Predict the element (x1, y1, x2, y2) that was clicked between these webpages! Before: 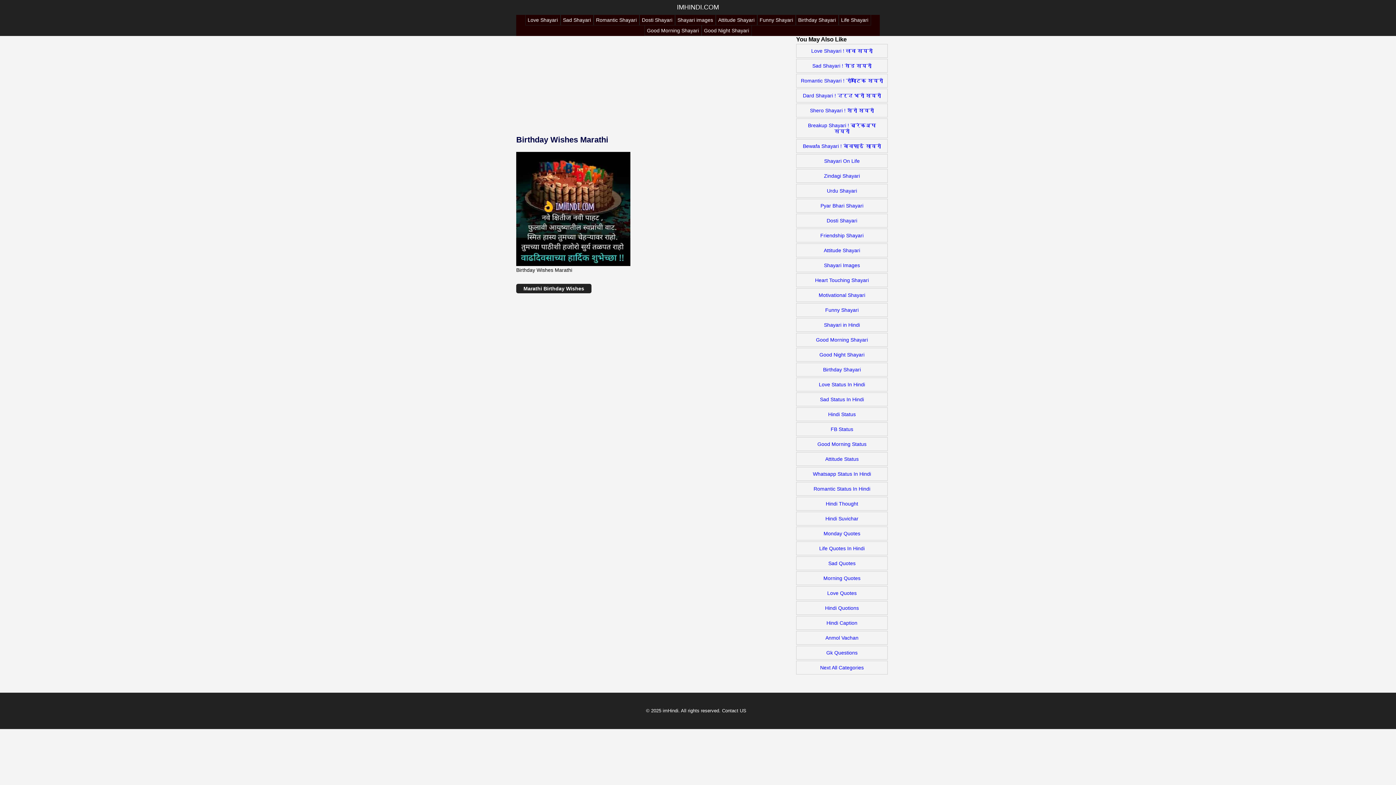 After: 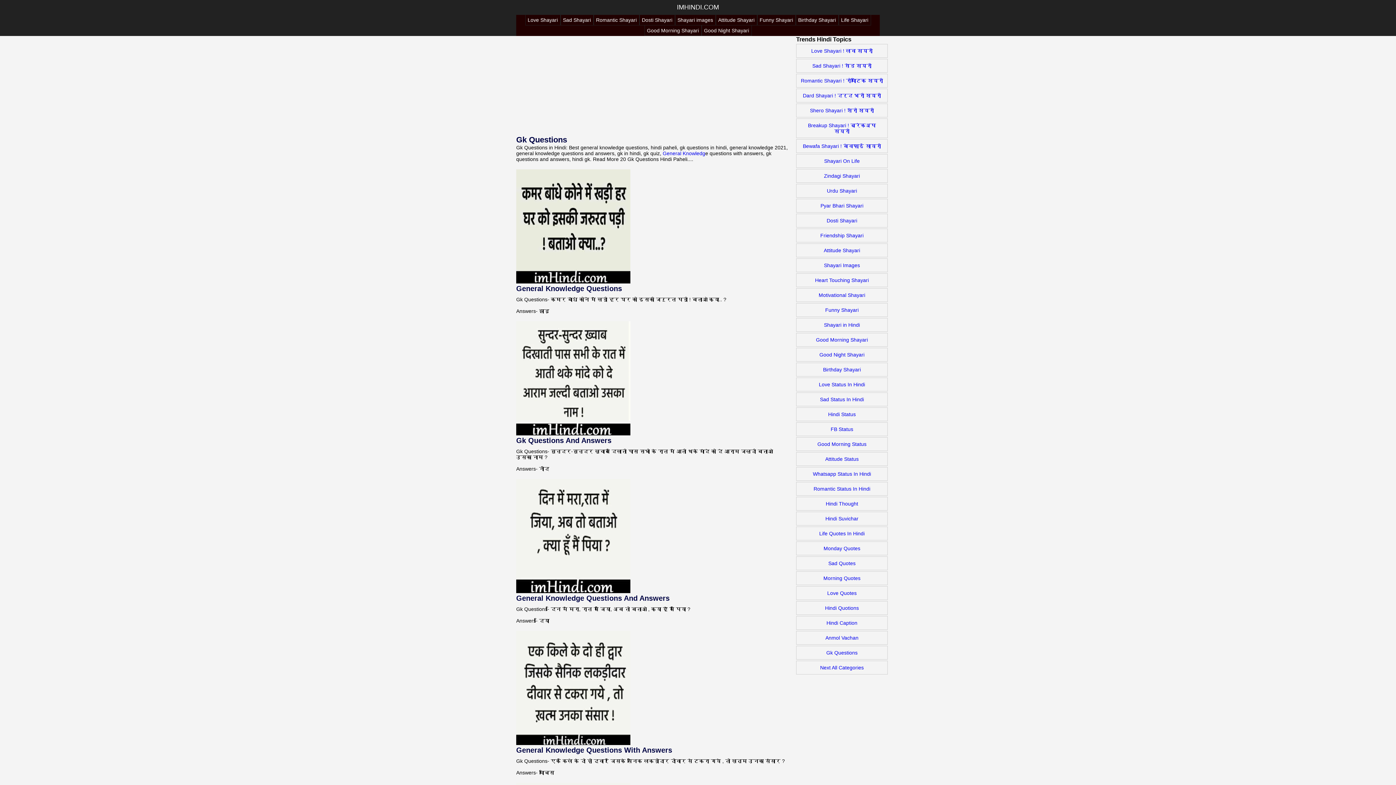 Action: bbox: (796, 646, 888, 660) label: Gk Questions